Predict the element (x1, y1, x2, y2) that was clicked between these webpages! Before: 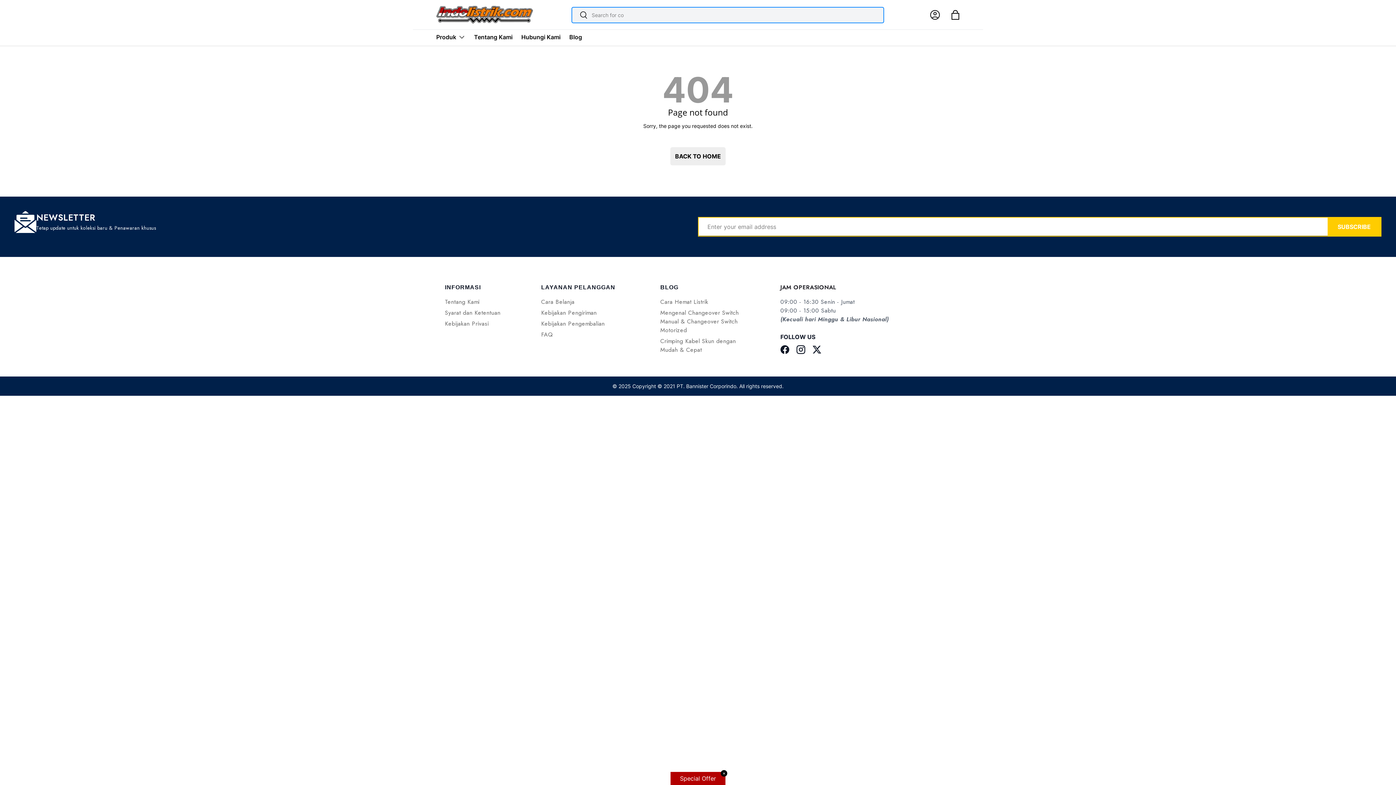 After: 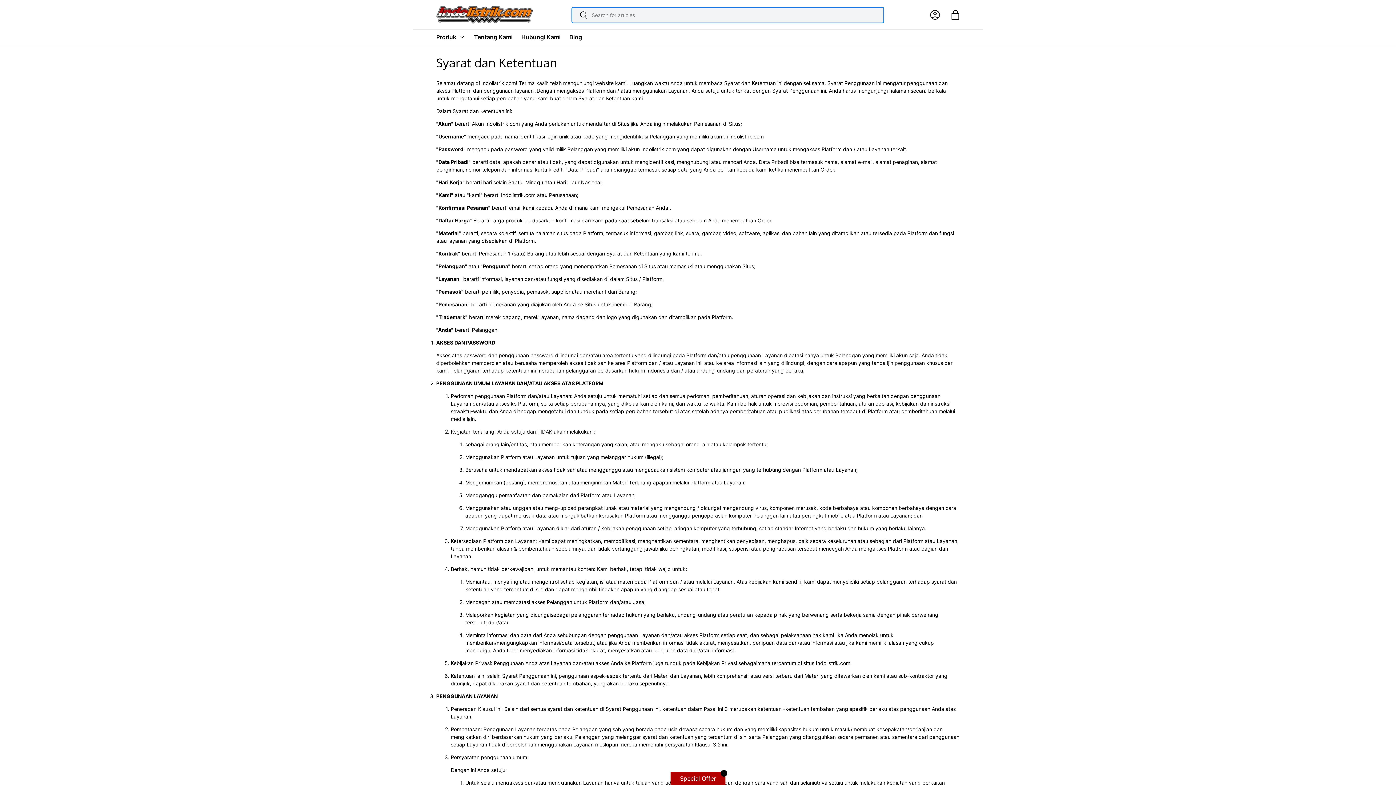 Action: bbox: (445, 308, 500, 316) label: Syarat dan Ketentuan